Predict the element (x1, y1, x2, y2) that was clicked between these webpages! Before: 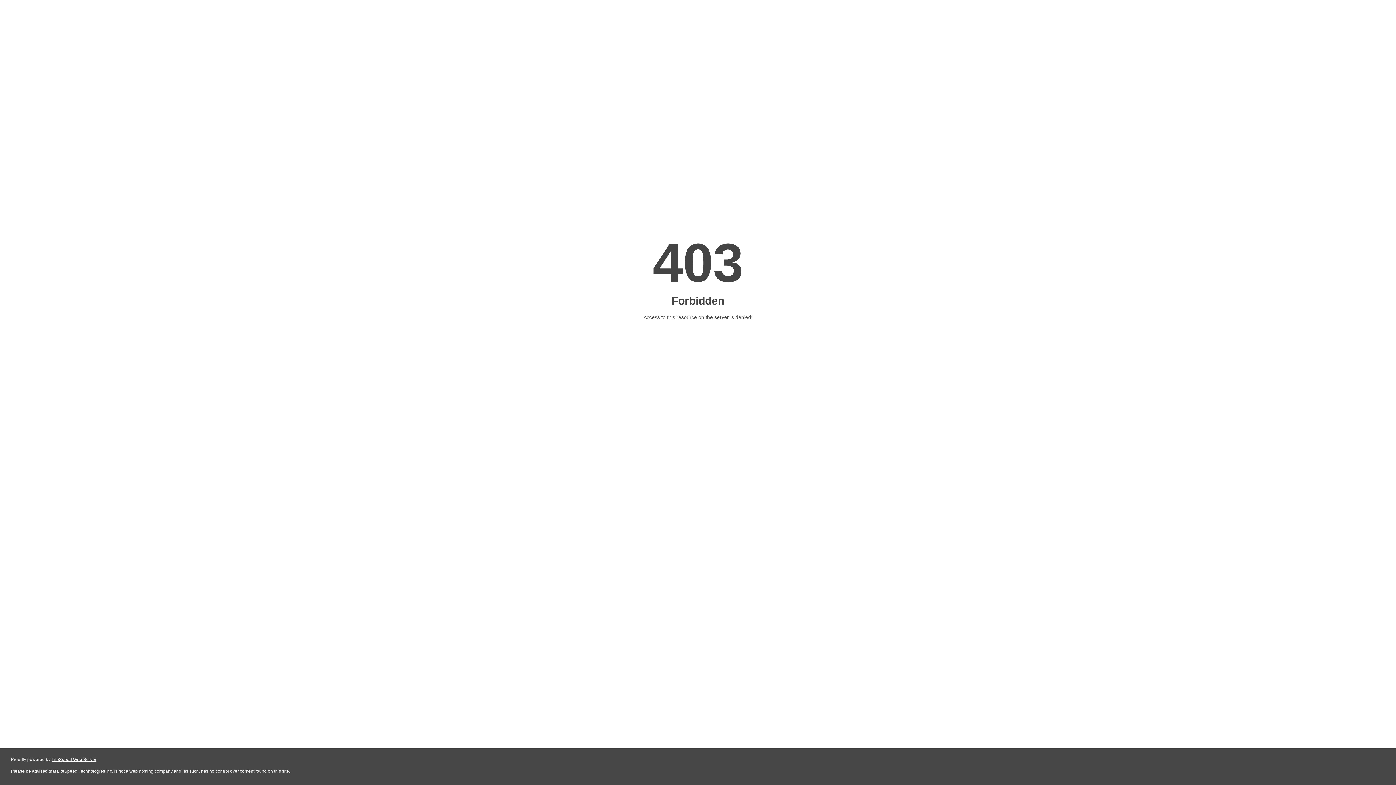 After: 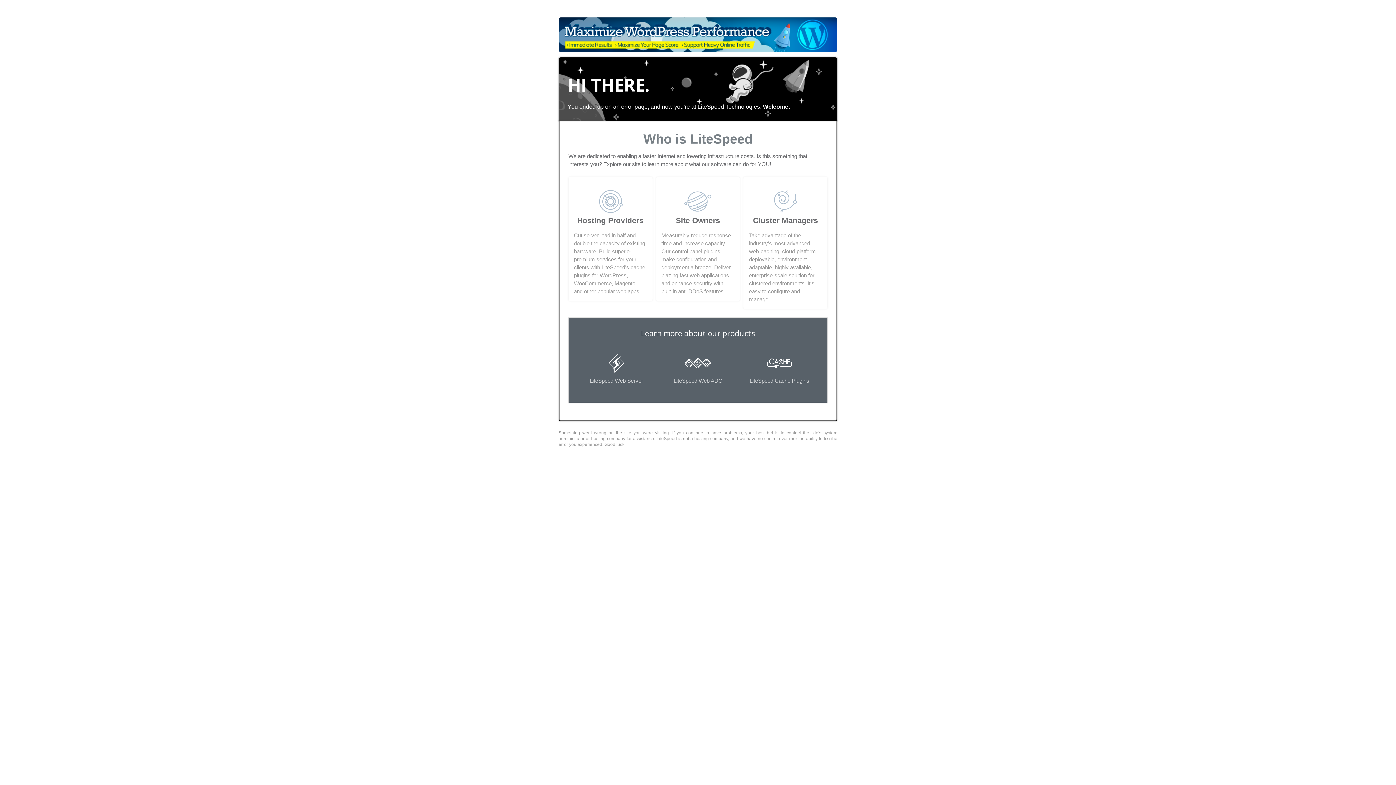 Action: bbox: (51, 757, 96, 762) label: LiteSpeed Web Server